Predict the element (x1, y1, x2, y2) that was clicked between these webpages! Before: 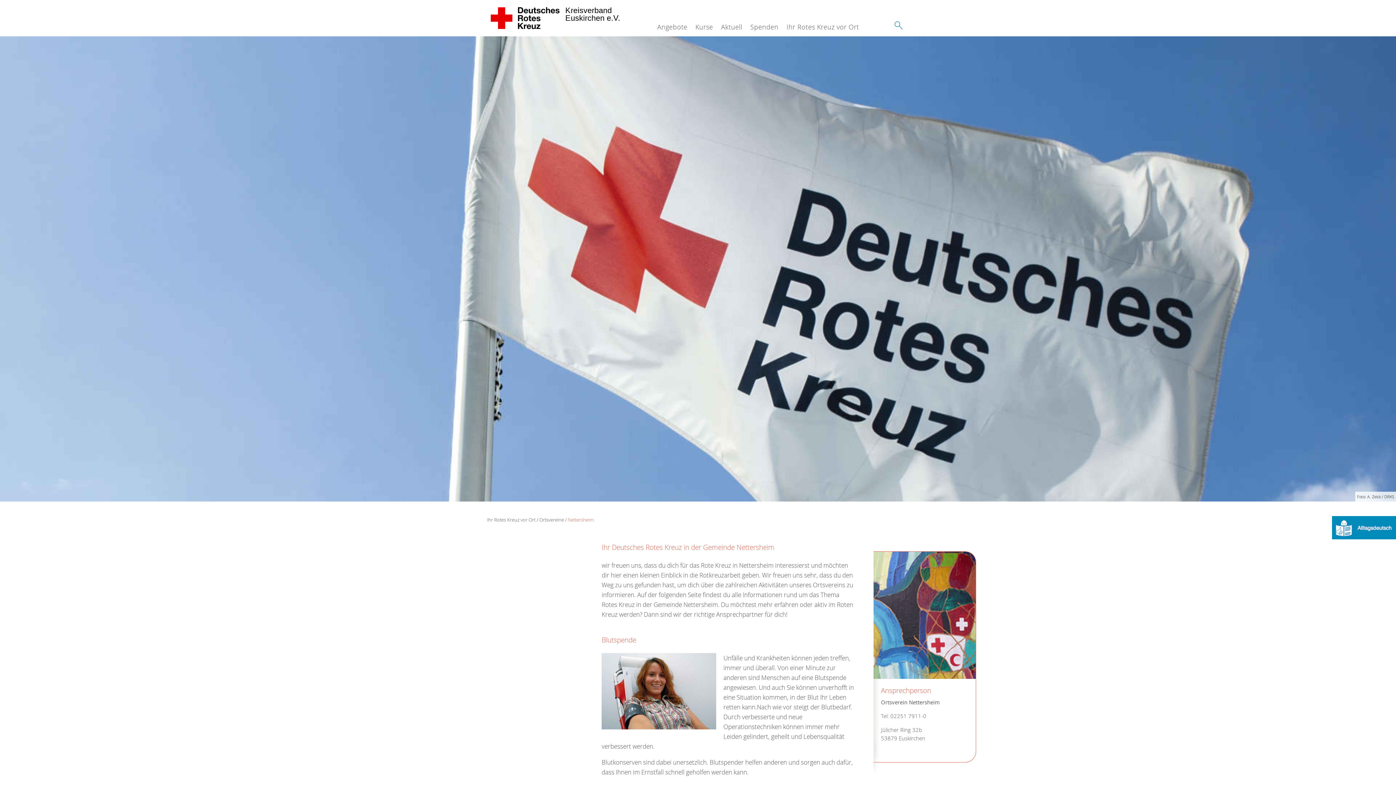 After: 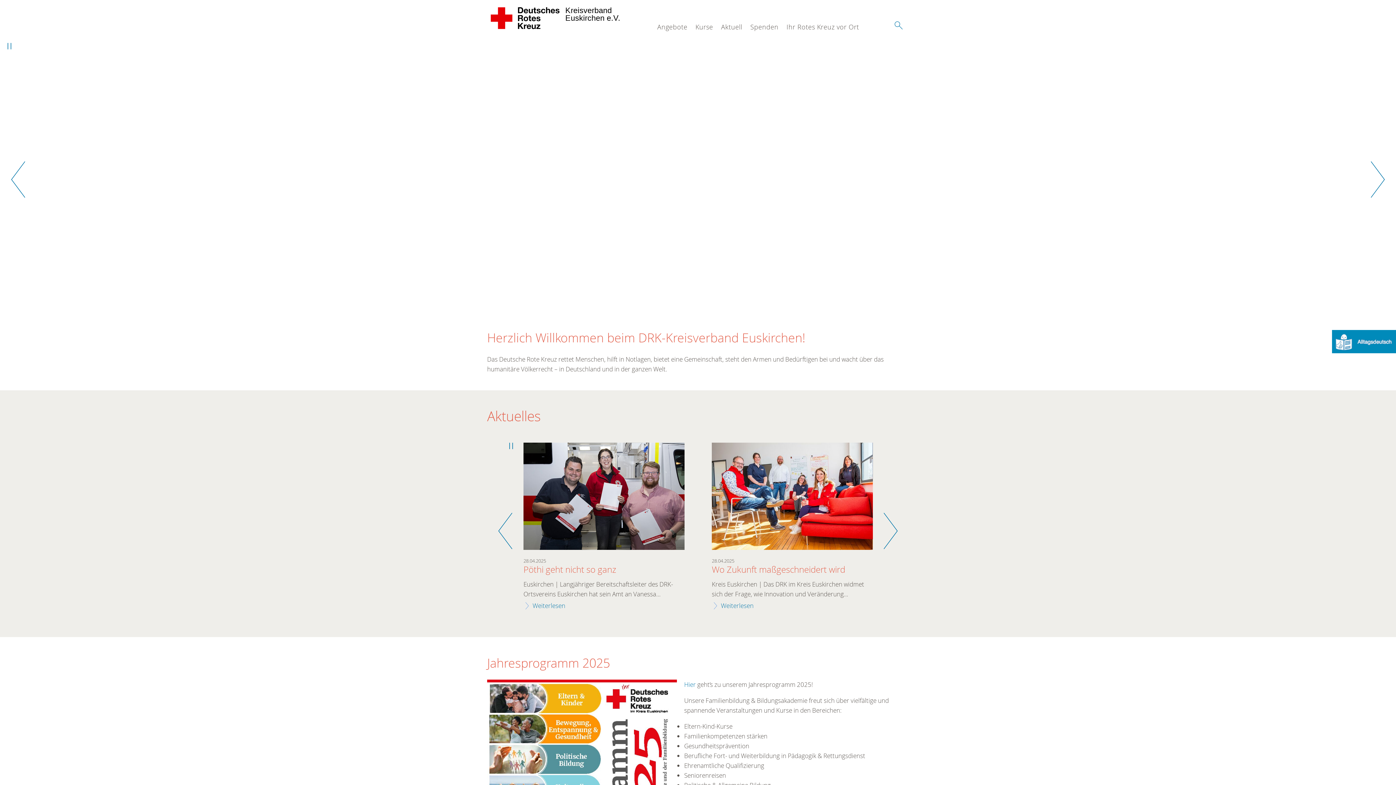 Action: label: Kreisverband 
Euskirchen e.V. 
  bbox: (487, 0, 564, 36)